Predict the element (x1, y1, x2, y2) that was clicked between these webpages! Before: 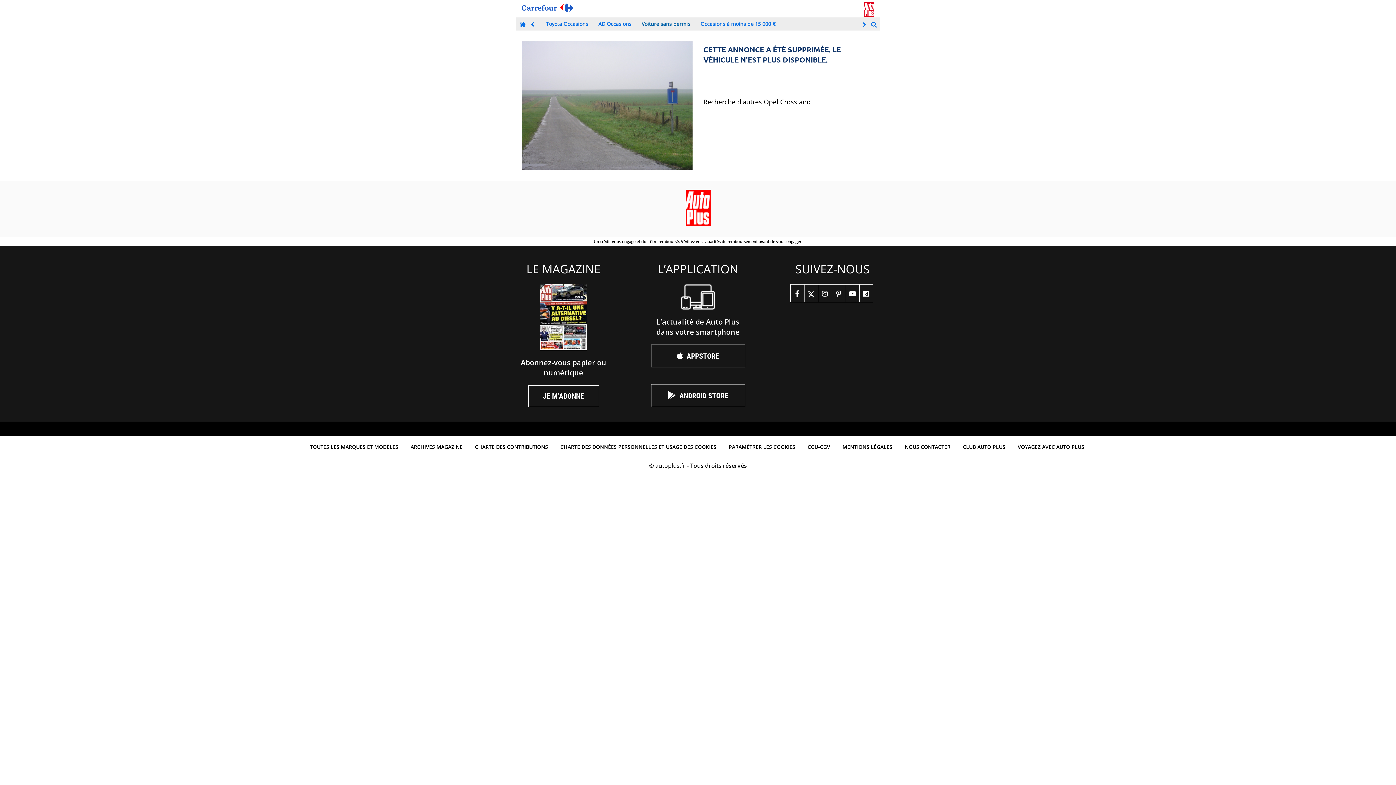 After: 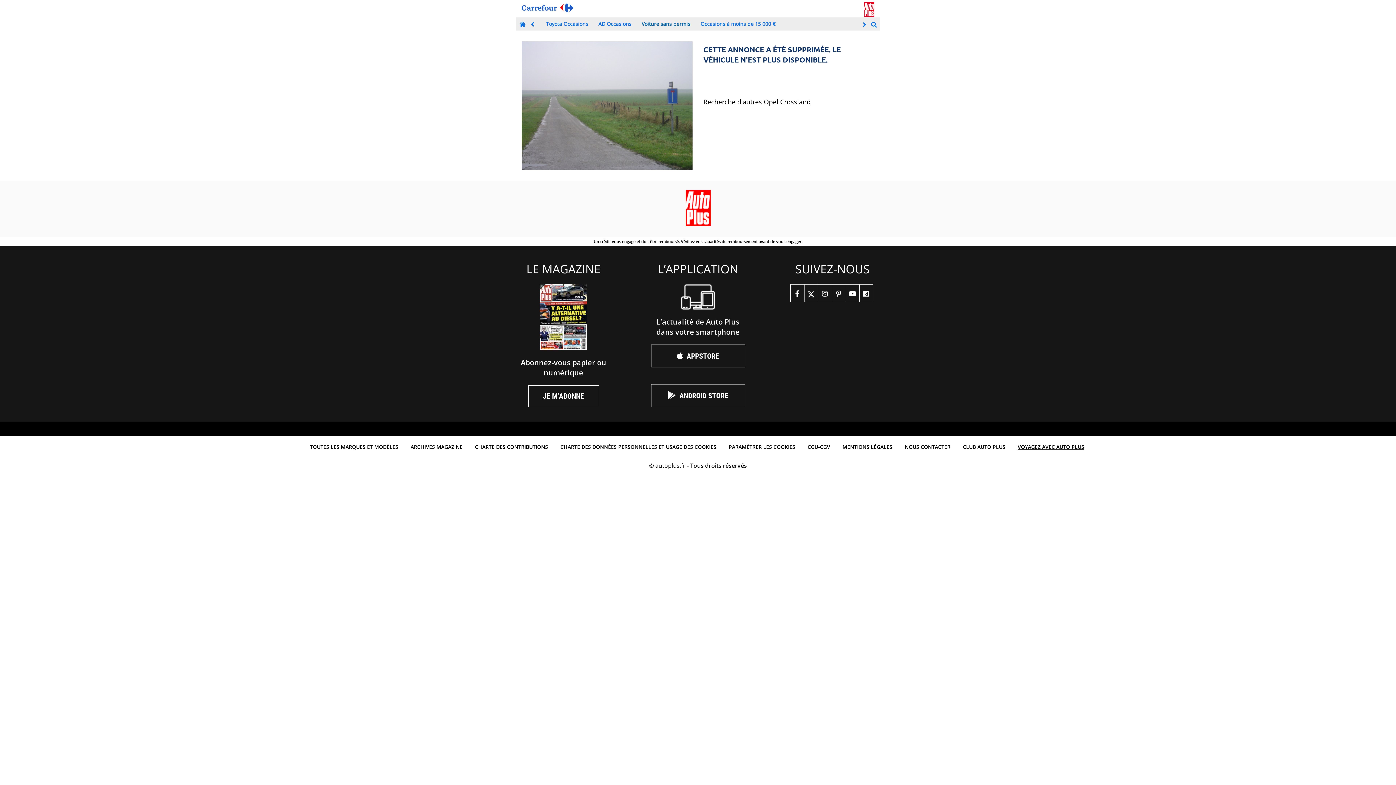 Action: bbox: (1014, 439, 1088, 454) label: VOYAGEZ AVEC AUTO PLUS